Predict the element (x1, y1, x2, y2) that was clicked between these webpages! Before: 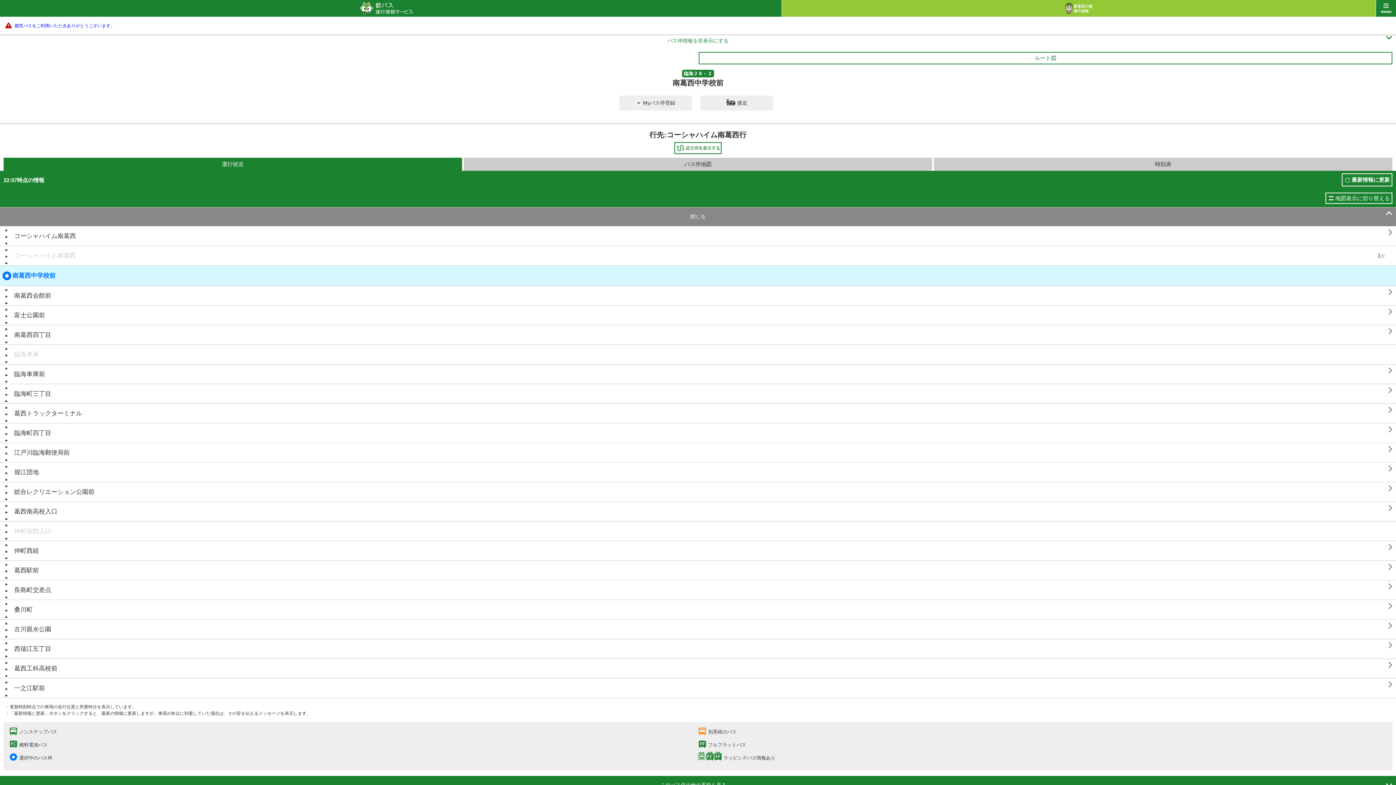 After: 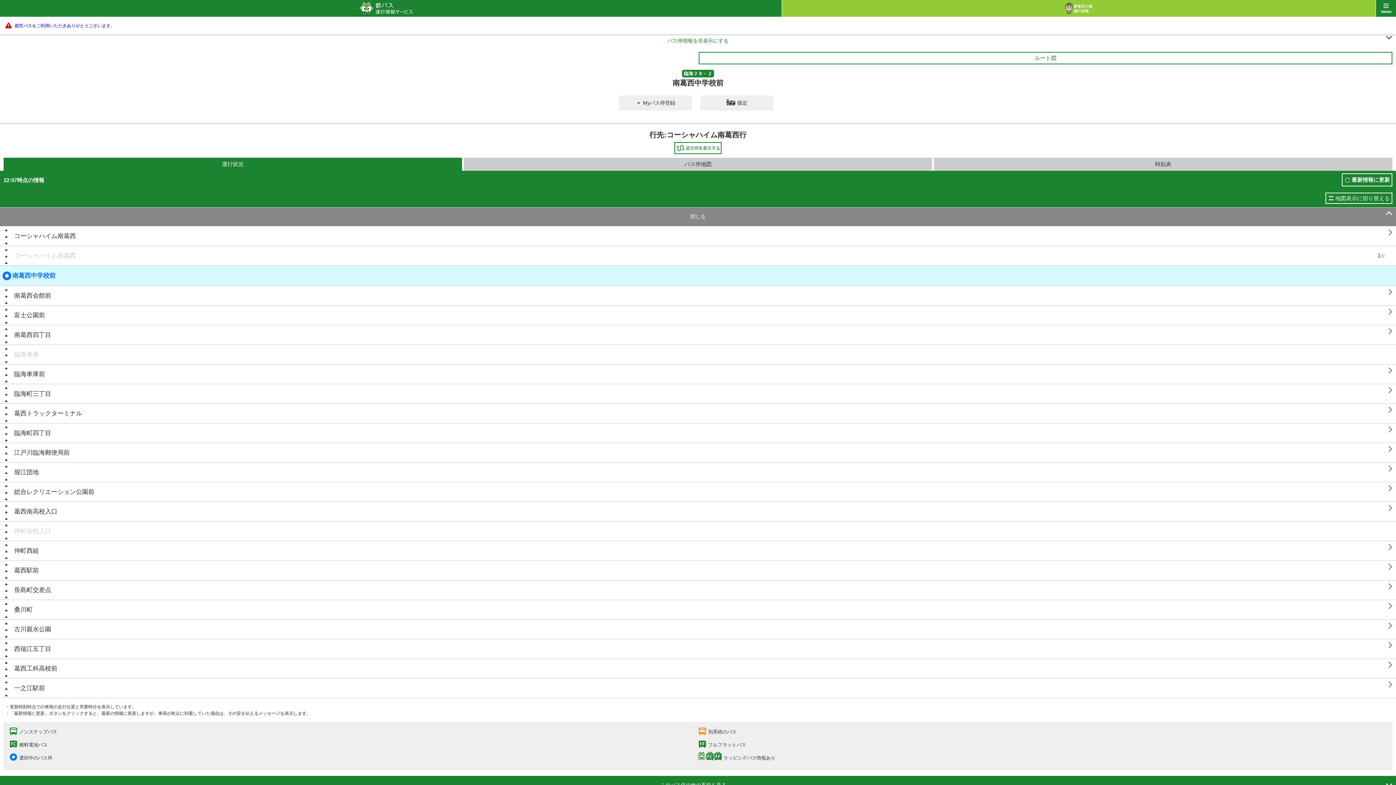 Action: bbox: (0, 265, 61, 285) label:  
南葛西中学校前